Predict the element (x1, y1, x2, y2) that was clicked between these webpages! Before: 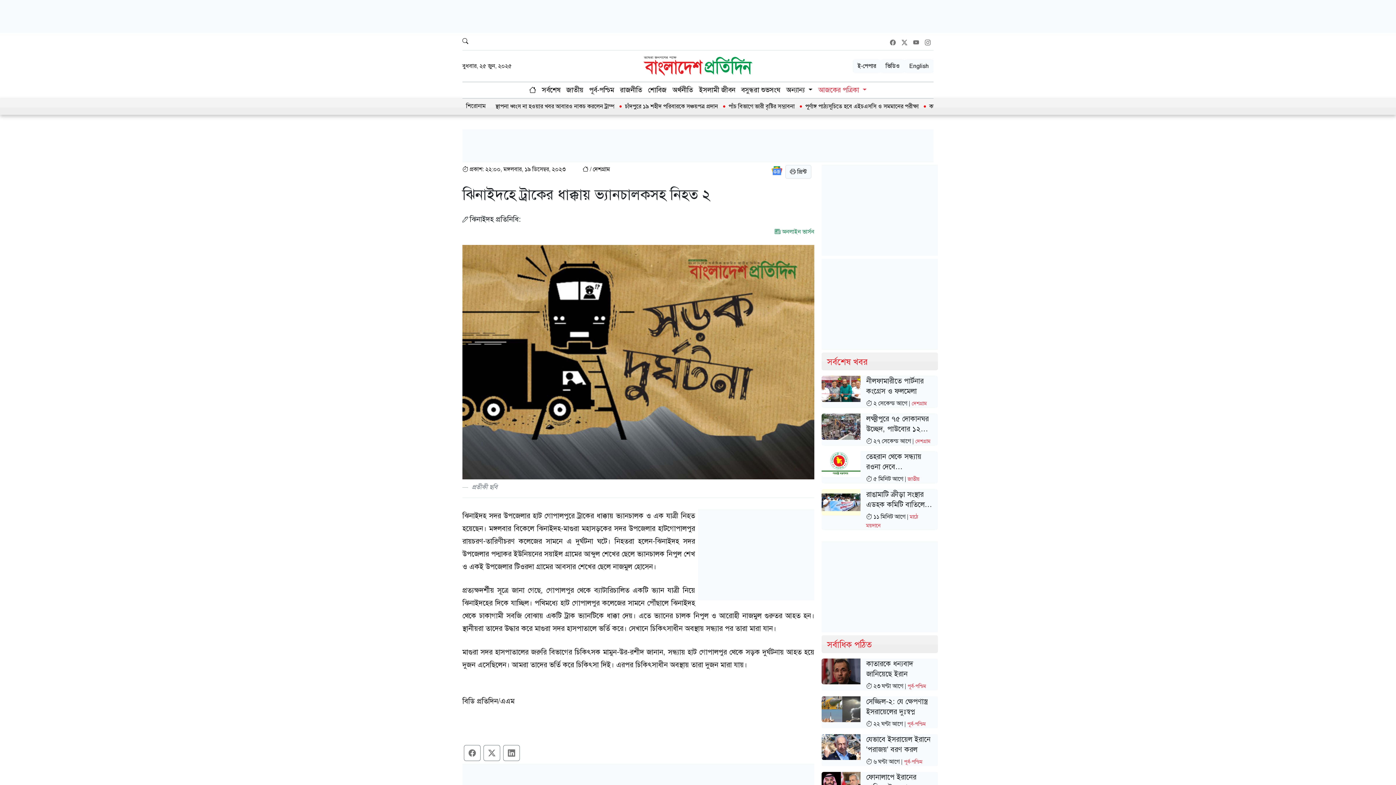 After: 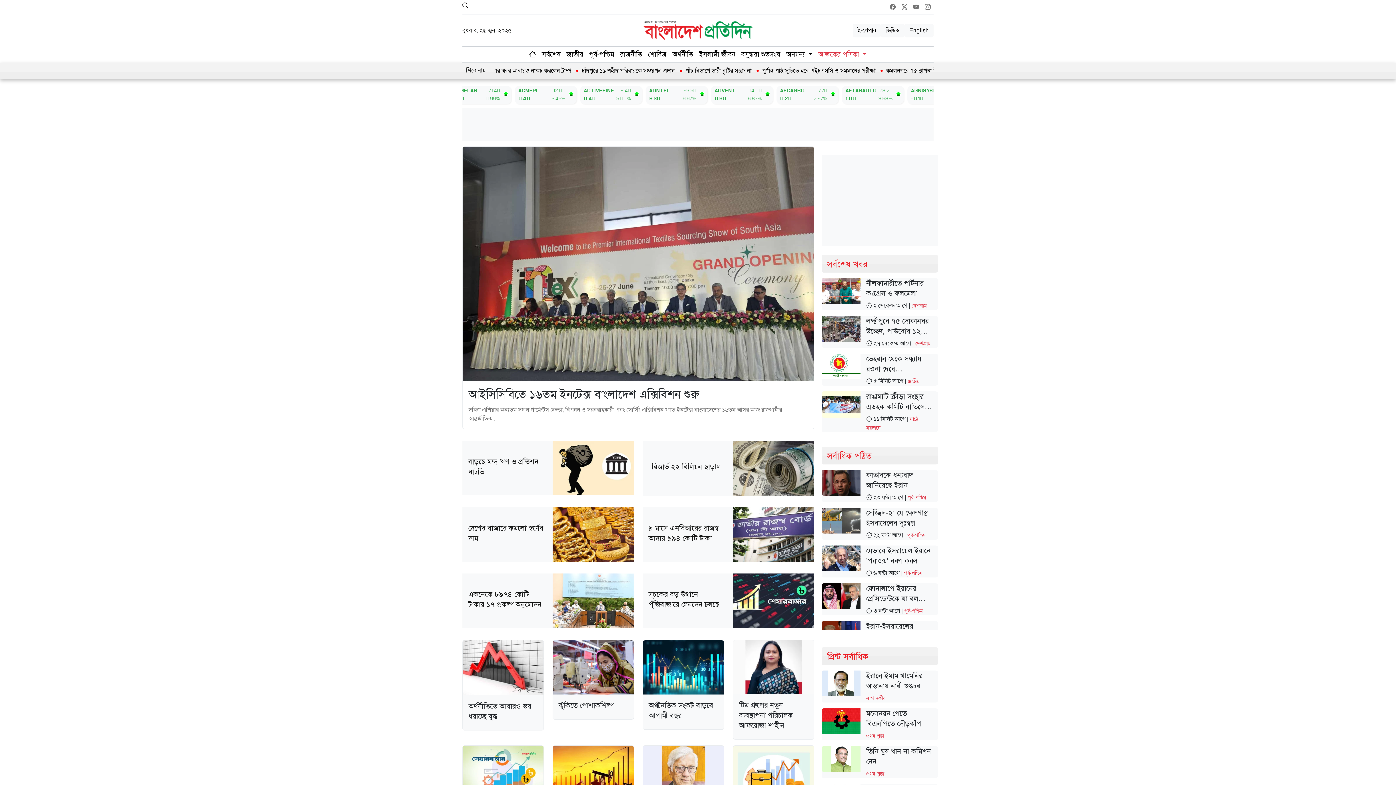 Action: label: অর্থনীতি bbox: (669, 82, 696, 98)